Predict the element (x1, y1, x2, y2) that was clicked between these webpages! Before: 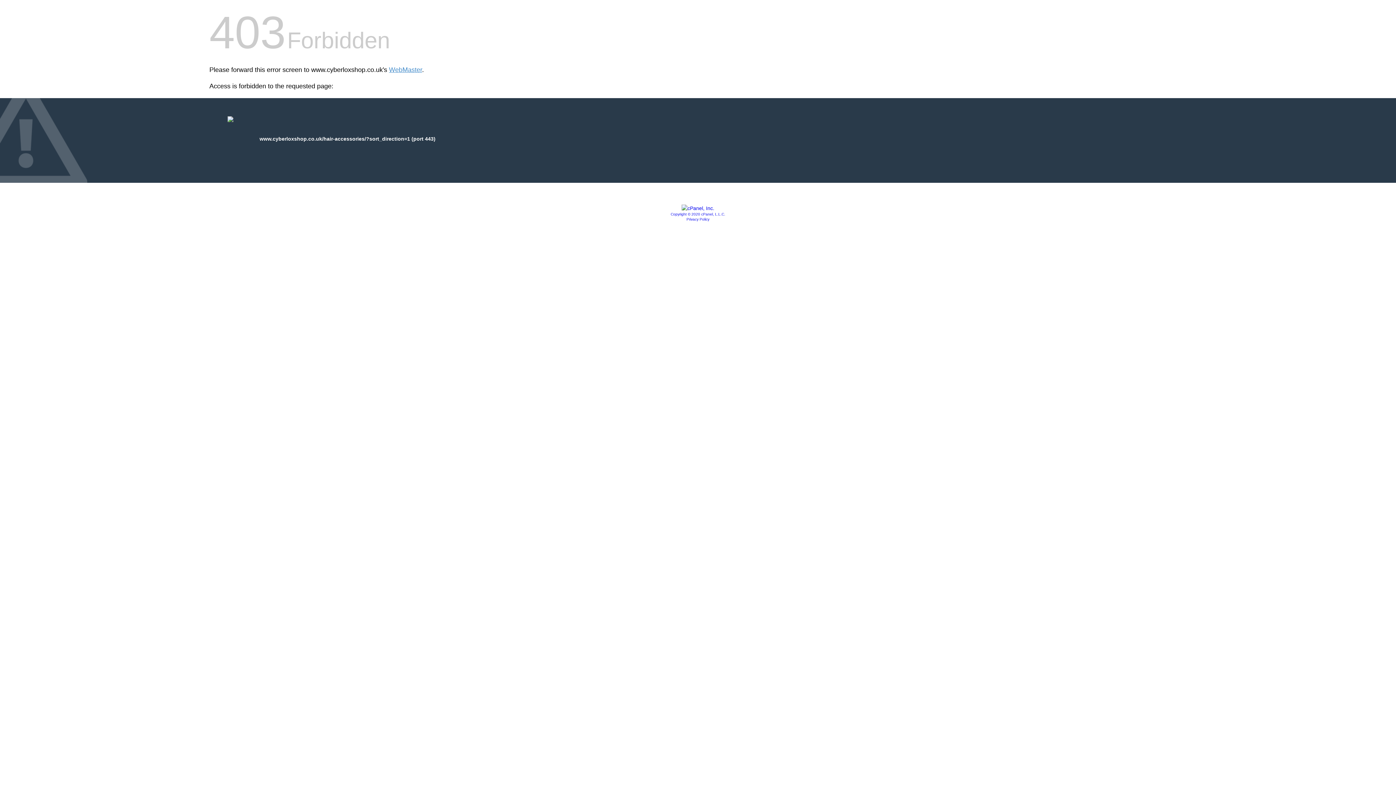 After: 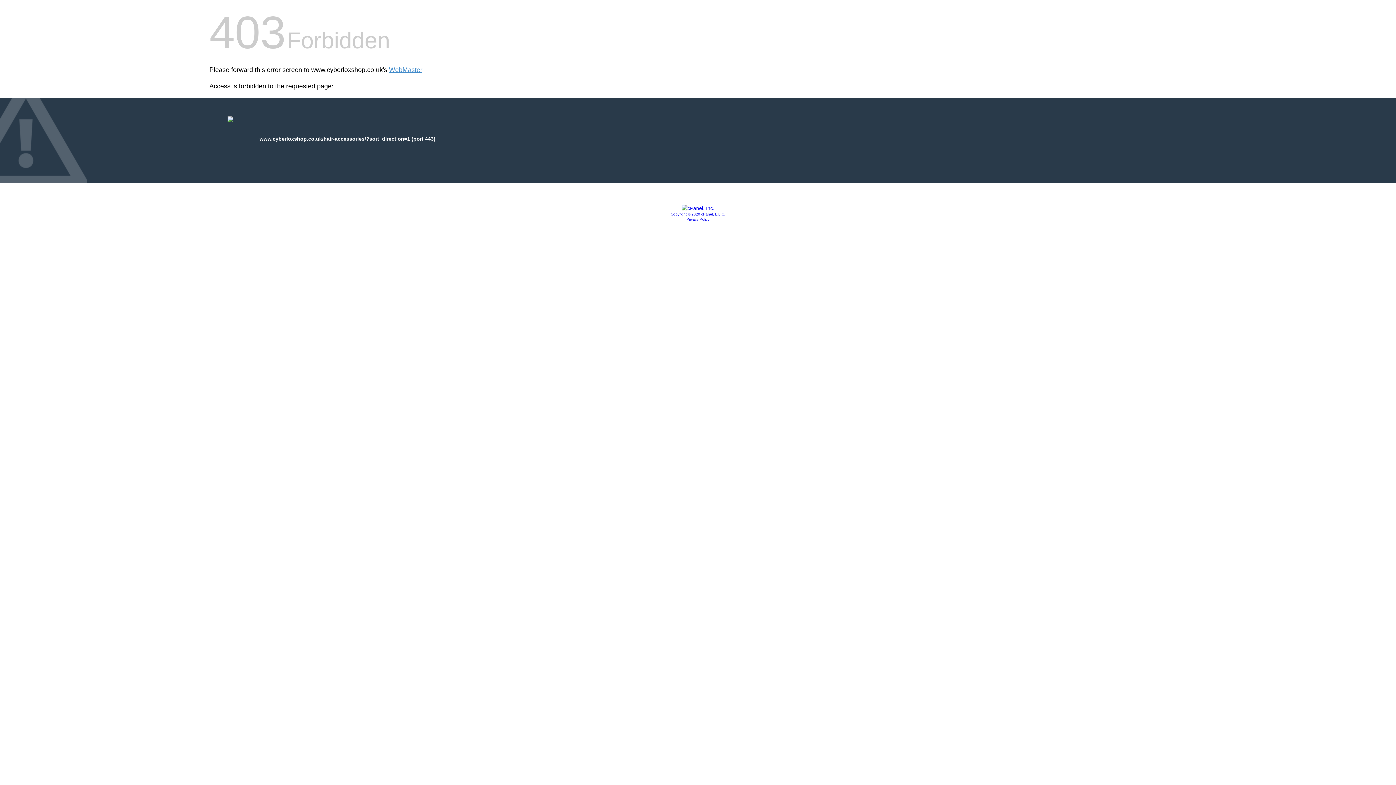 Action: label: Privacy Policy bbox: (686, 217, 709, 221)